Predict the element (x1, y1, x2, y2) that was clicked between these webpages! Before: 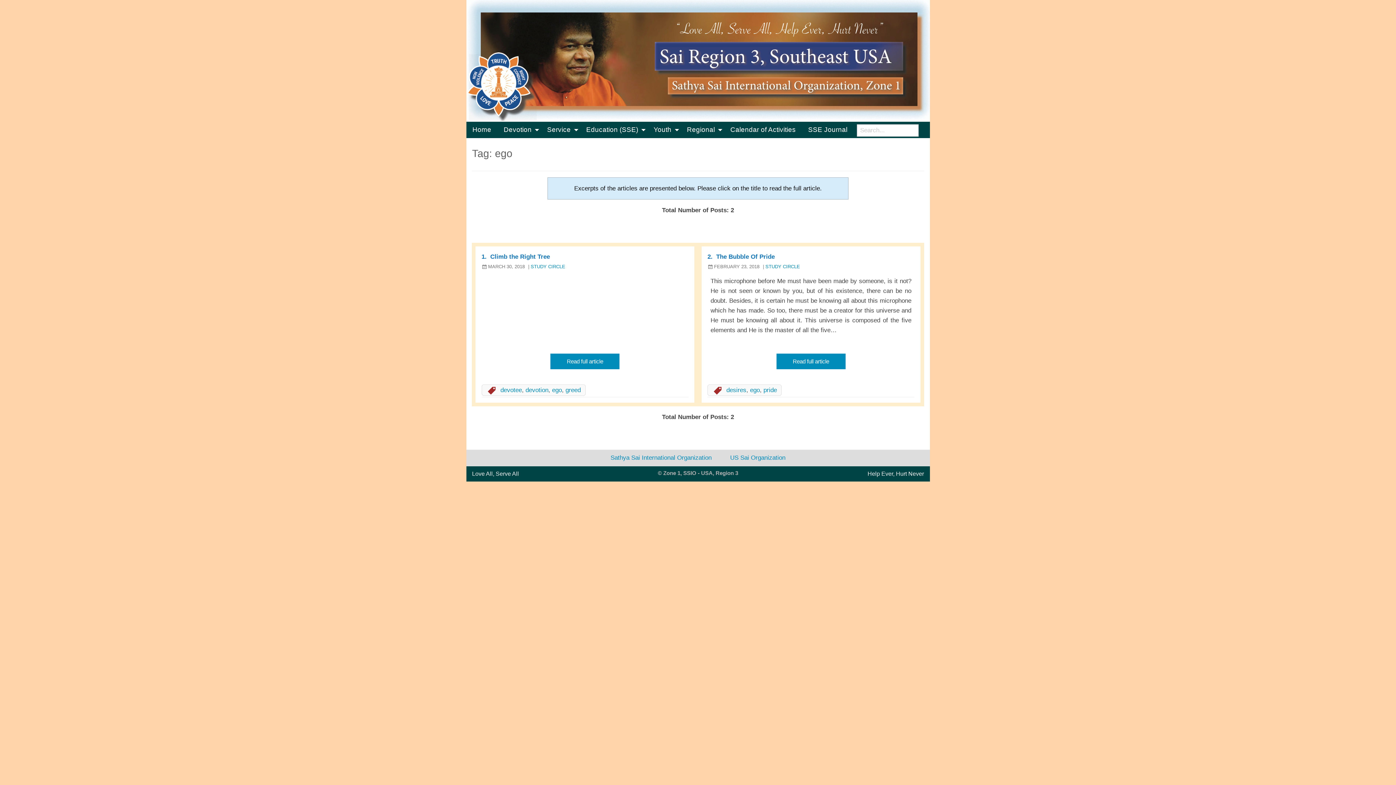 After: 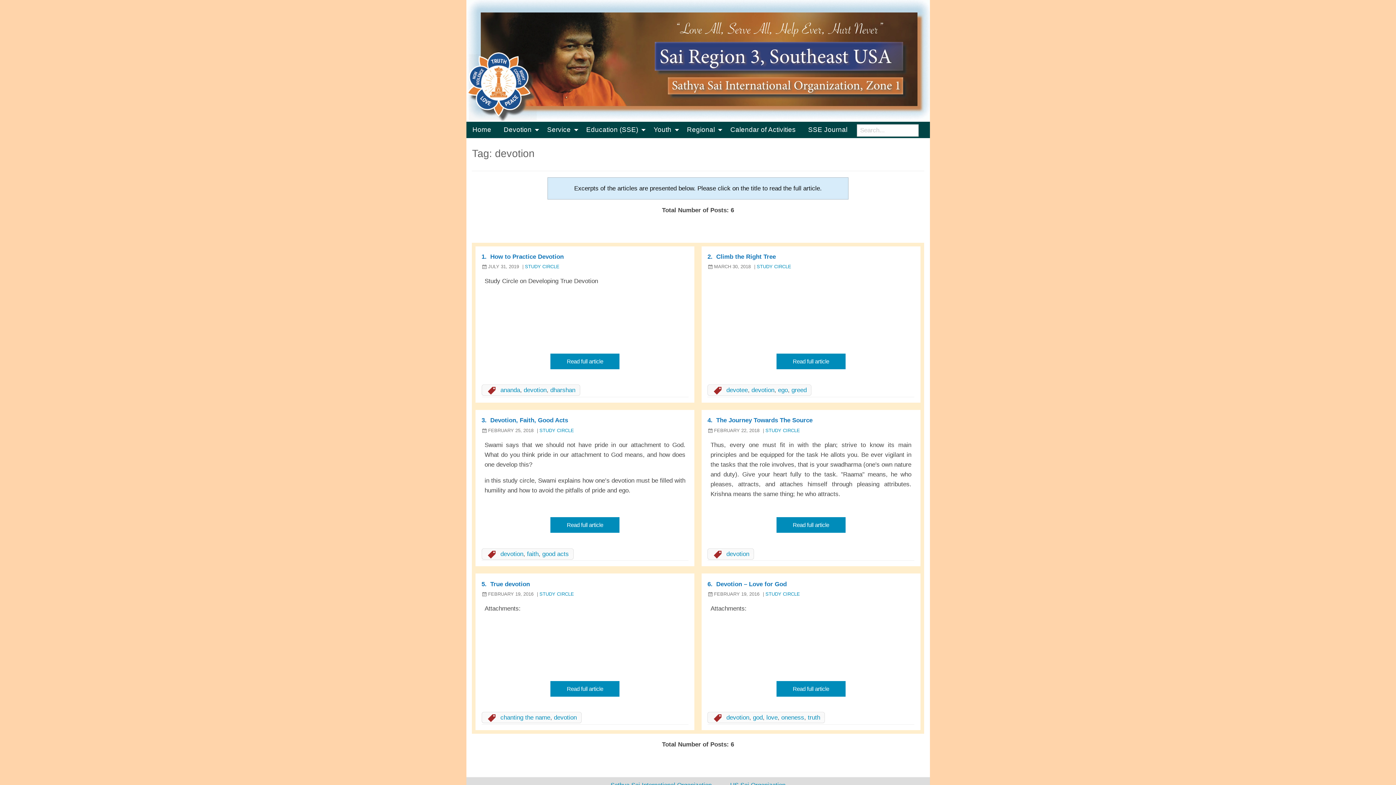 Action: label: devotion bbox: (525, 387, 548, 393)